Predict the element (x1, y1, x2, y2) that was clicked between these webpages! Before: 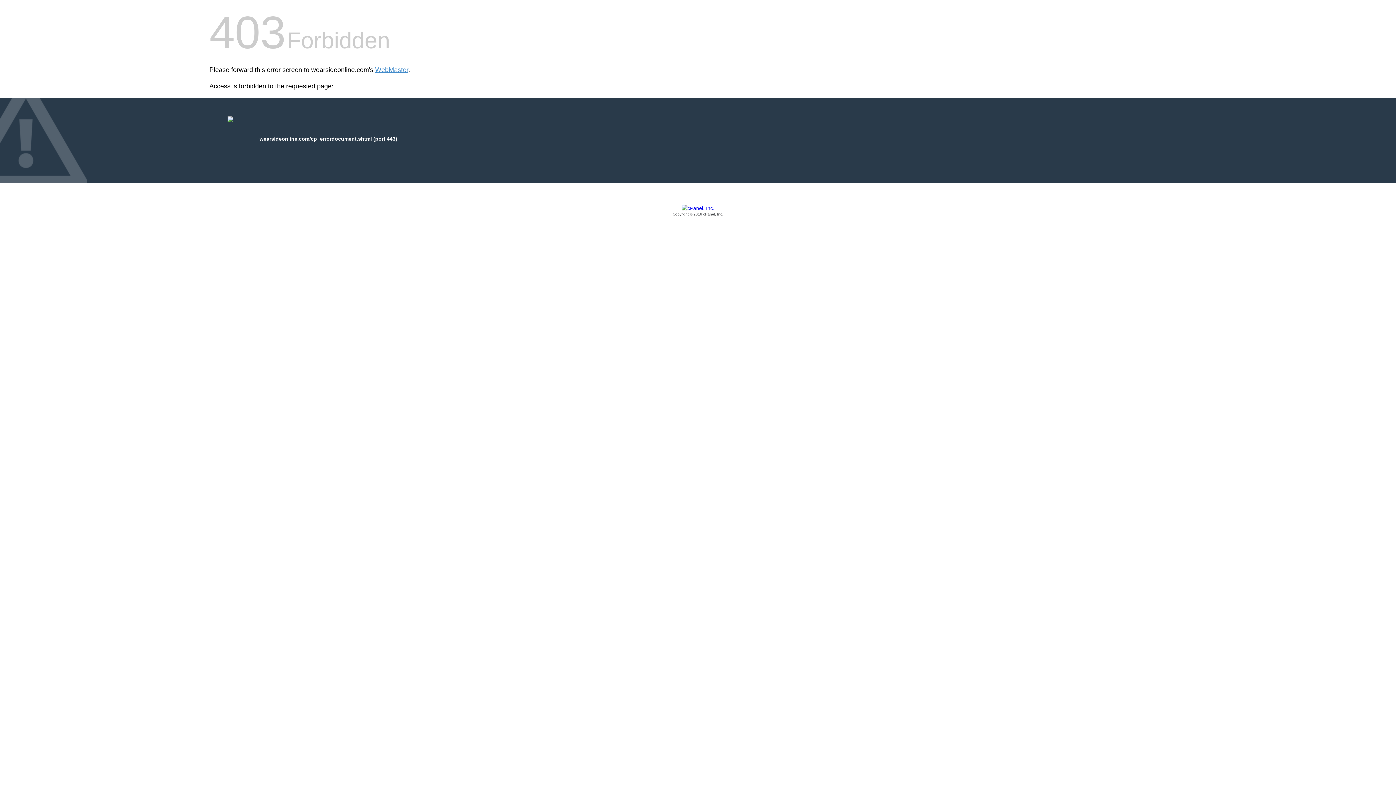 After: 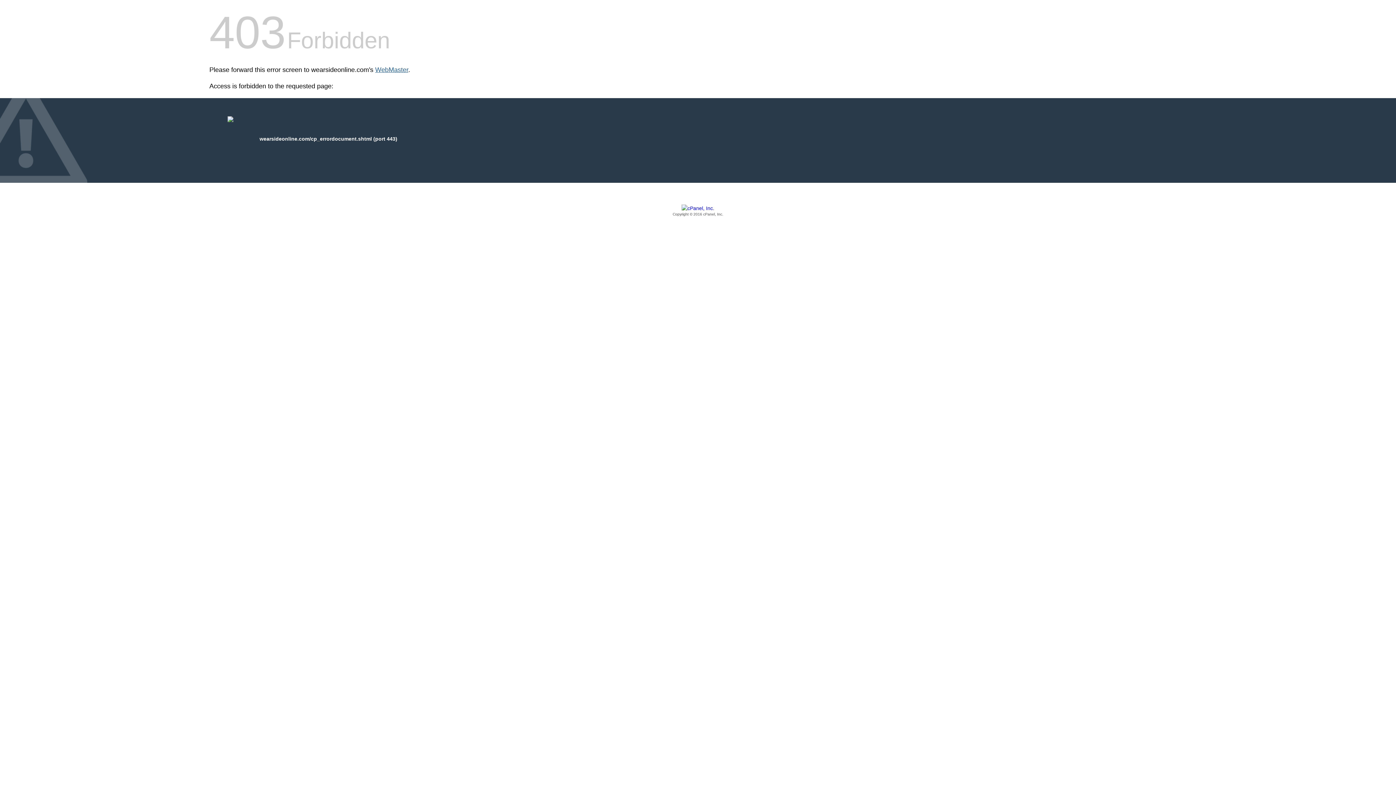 Action: label: WebMaster bbox: (375, 66, 408, 73)